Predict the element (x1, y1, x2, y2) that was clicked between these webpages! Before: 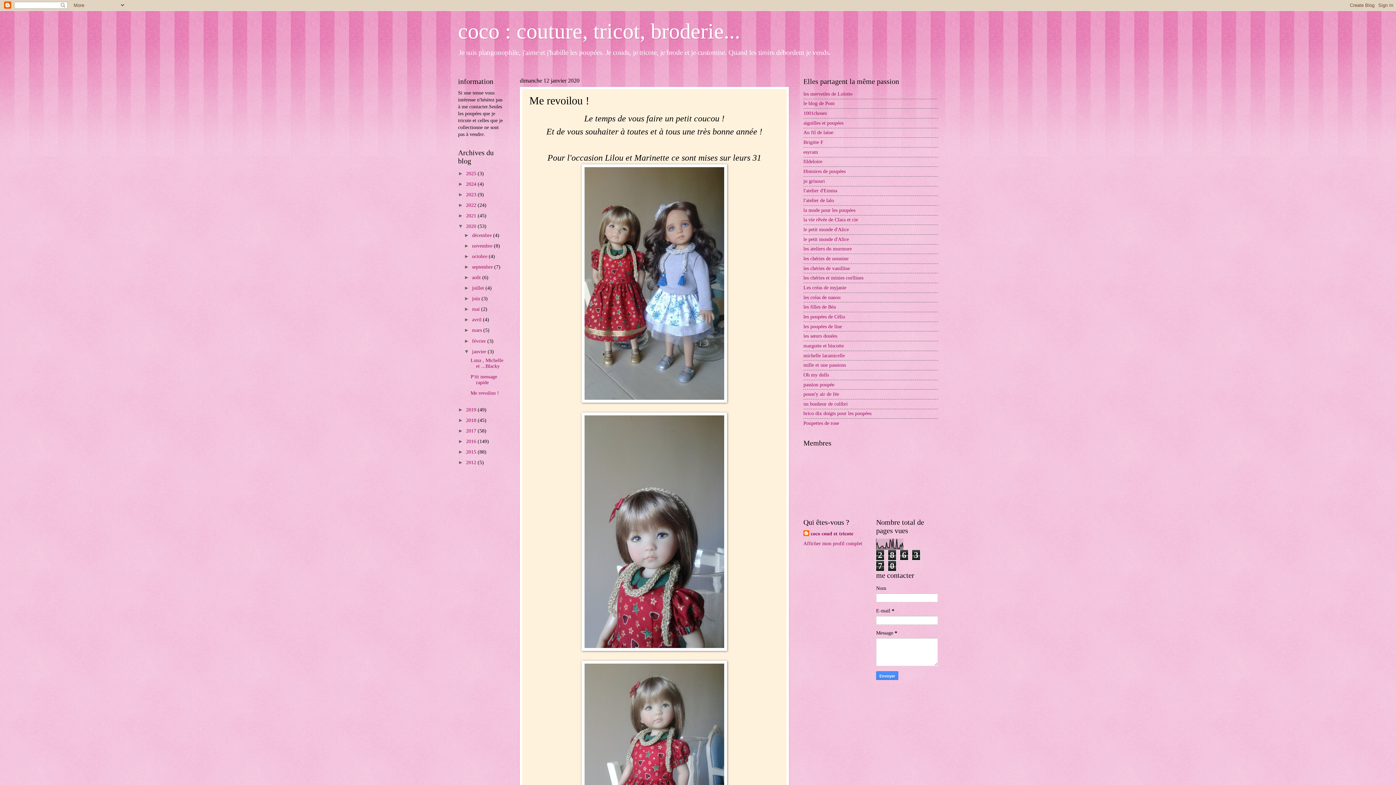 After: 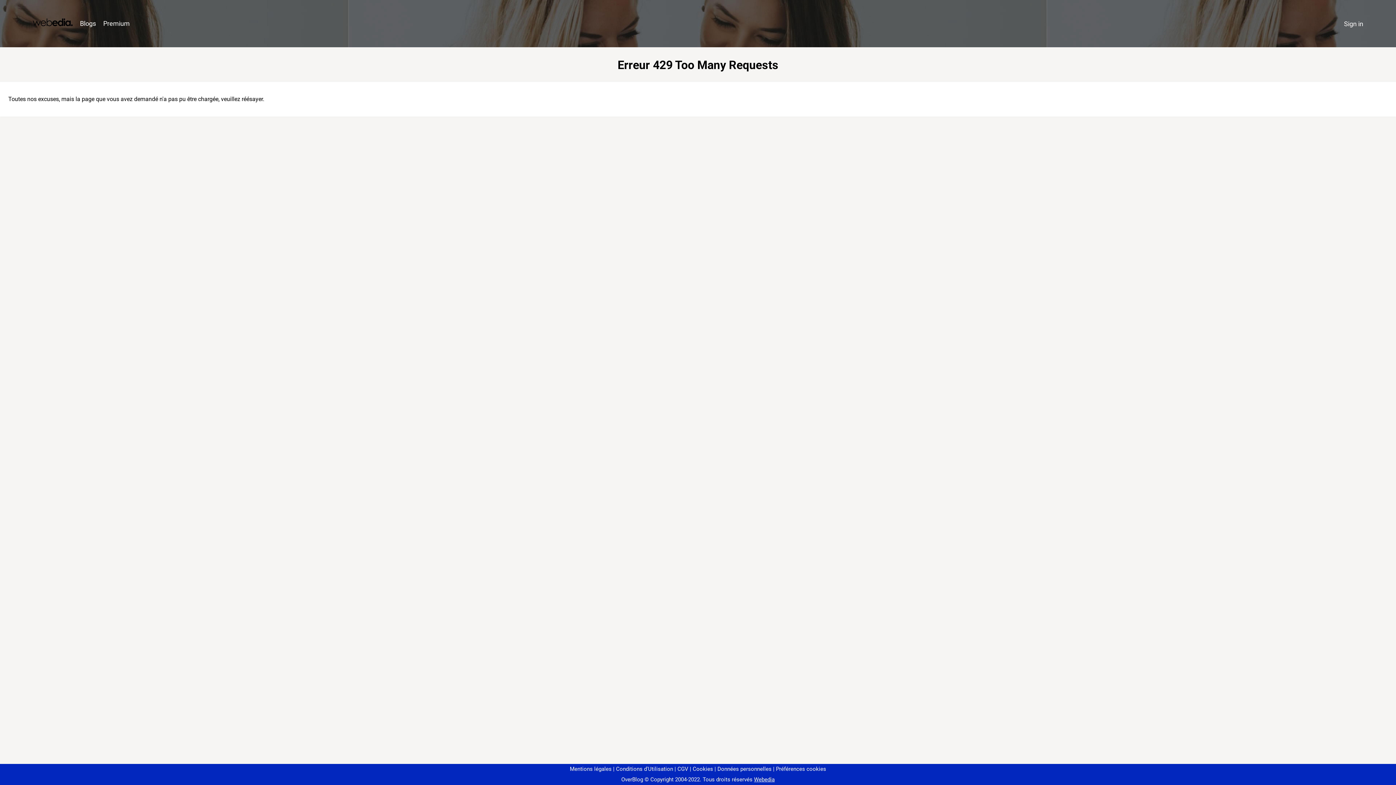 Action: label: le blog de Pom bbox: (803, 100, 834, 106)